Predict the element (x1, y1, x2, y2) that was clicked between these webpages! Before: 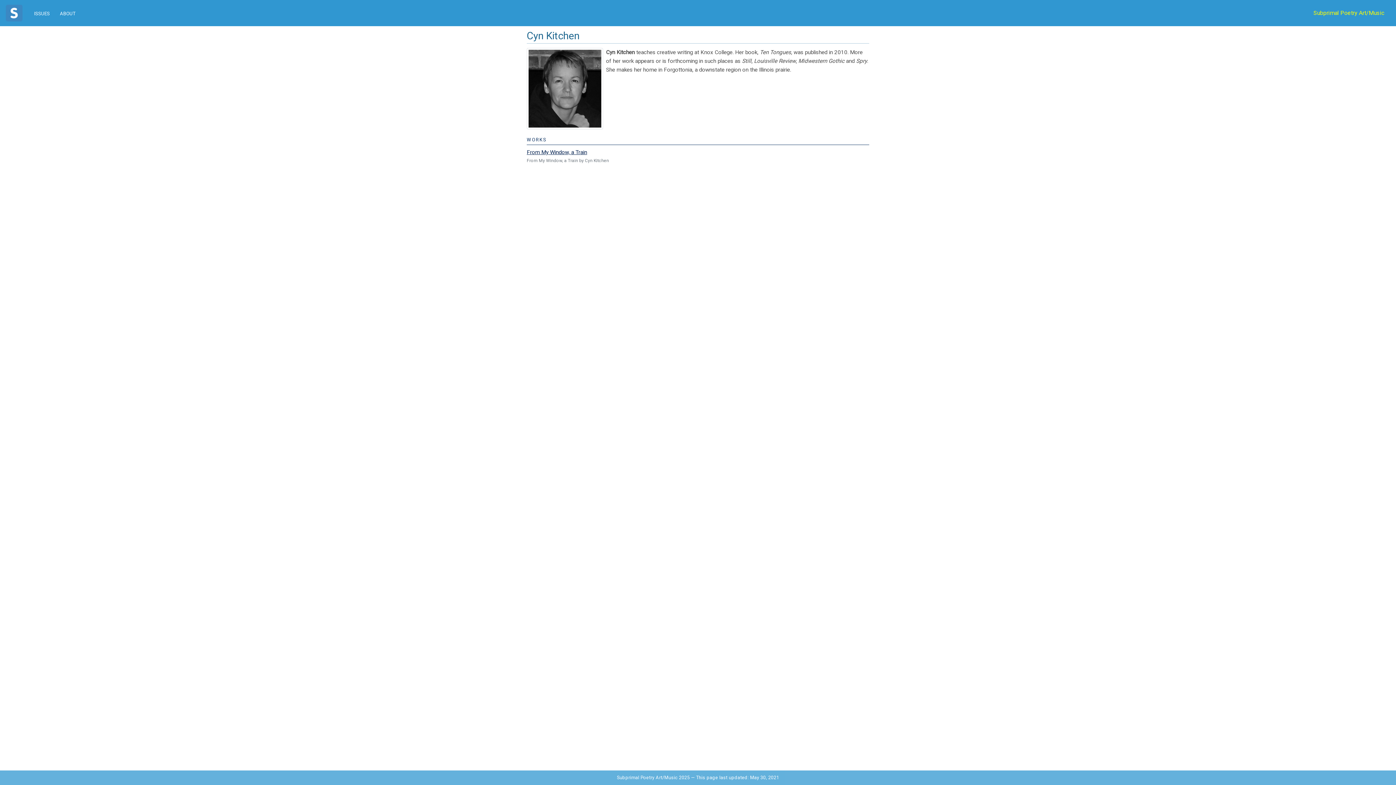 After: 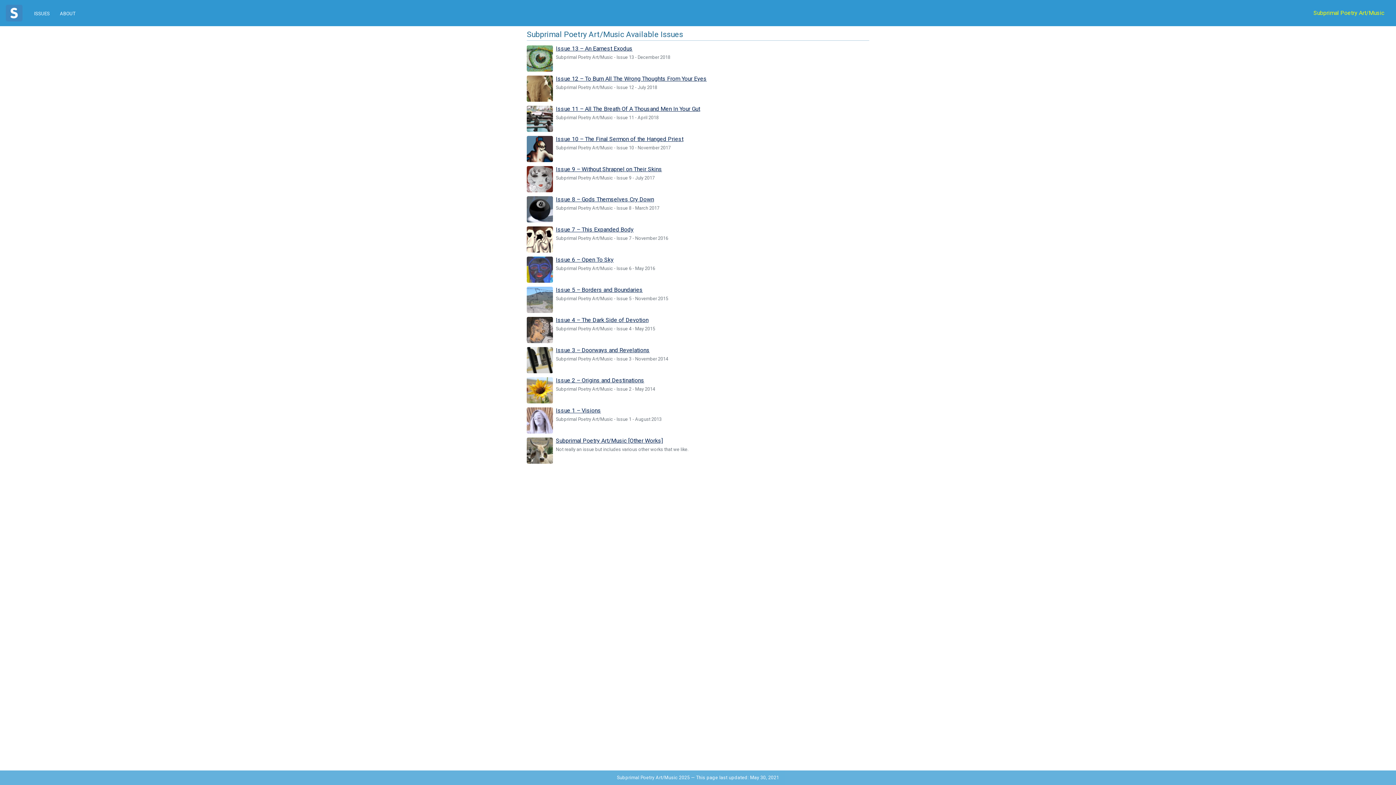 Action: bbox: (31, 5, 52, 20) label: ISSUES